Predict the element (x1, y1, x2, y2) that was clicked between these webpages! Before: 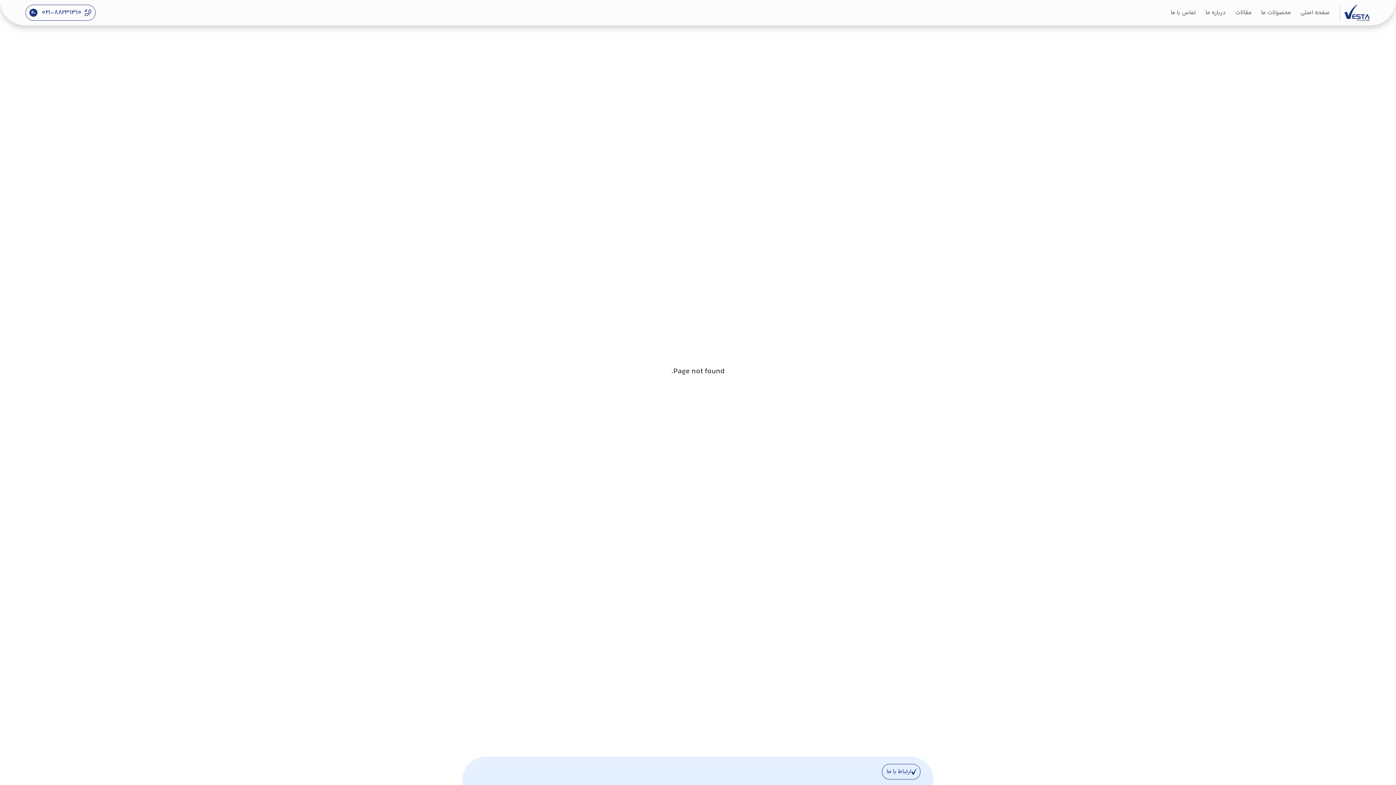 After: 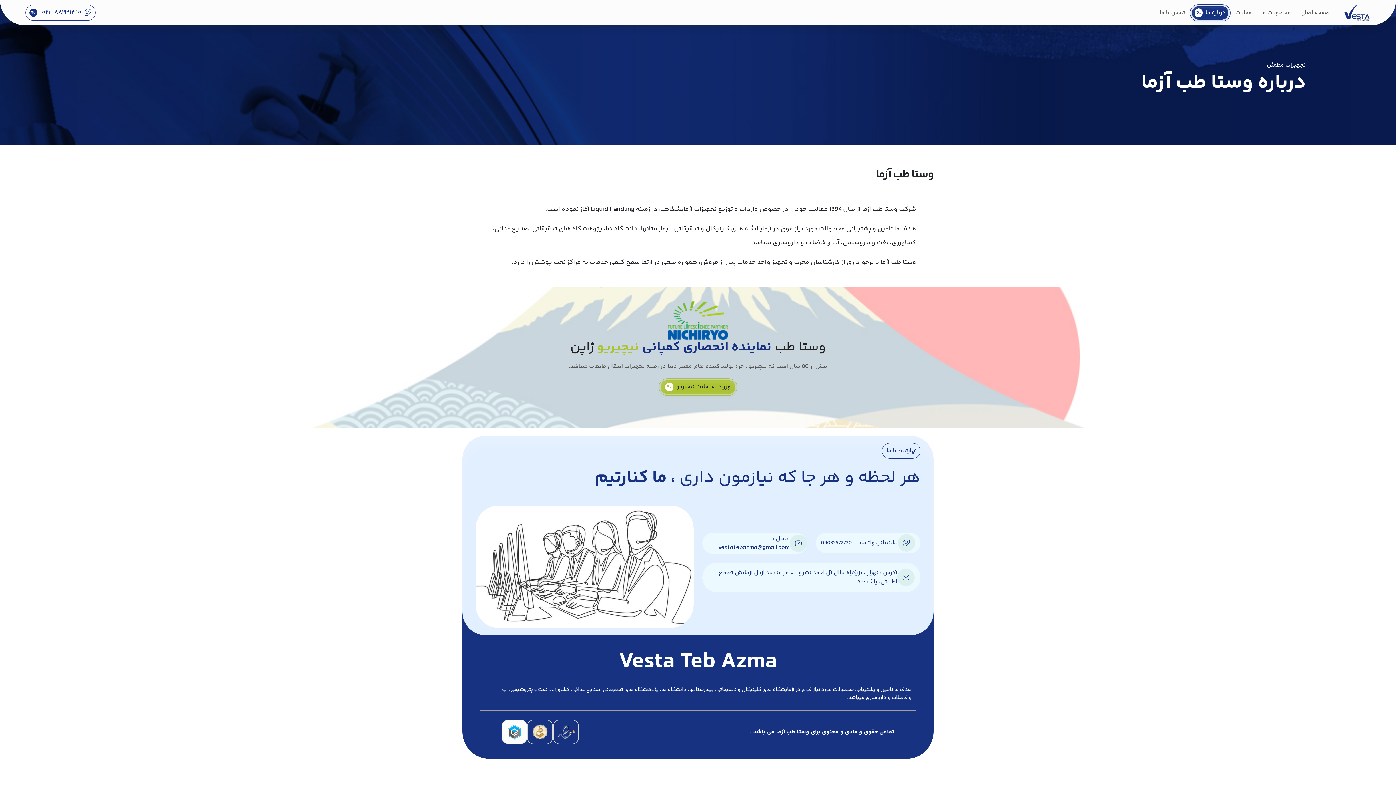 Action: label: درباره ما bbox: (1203, 6, 1228, 19)